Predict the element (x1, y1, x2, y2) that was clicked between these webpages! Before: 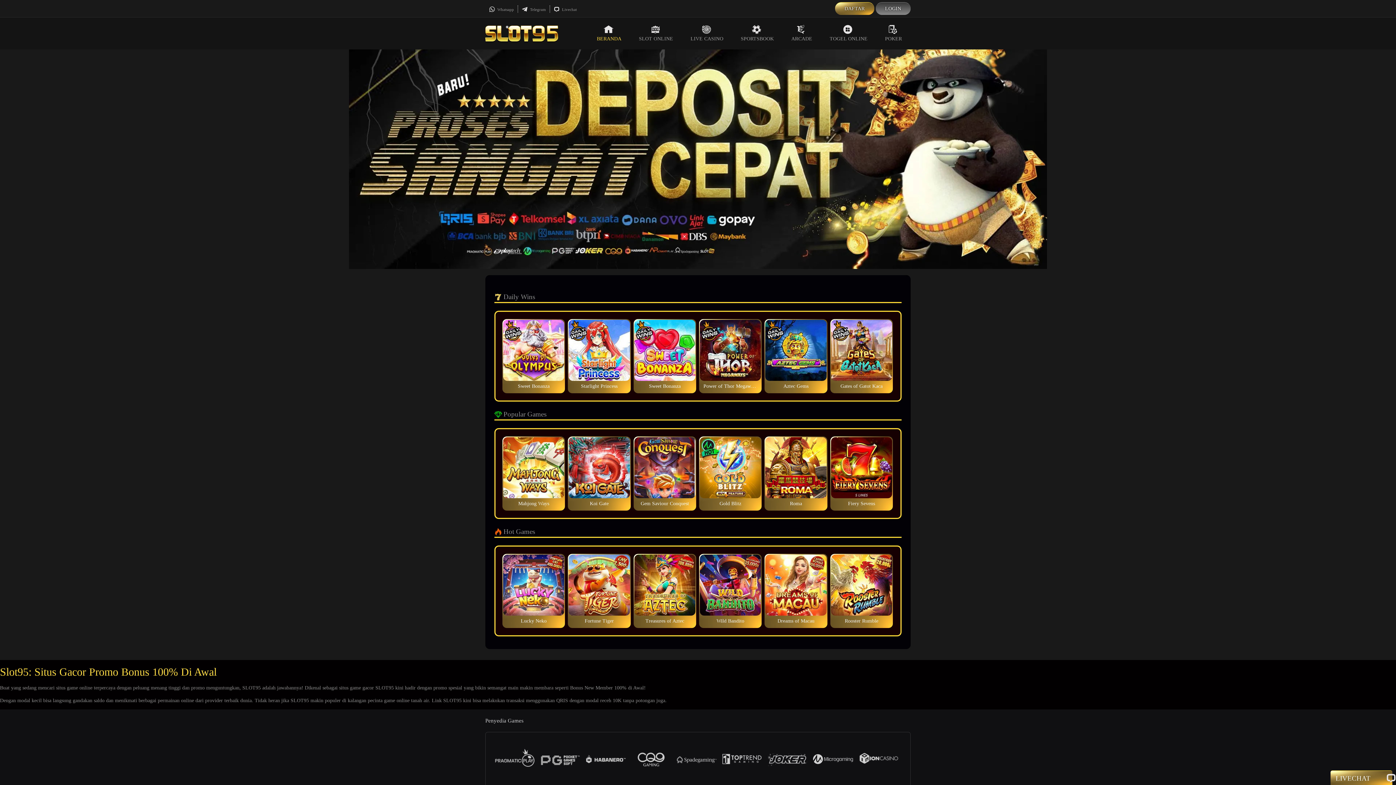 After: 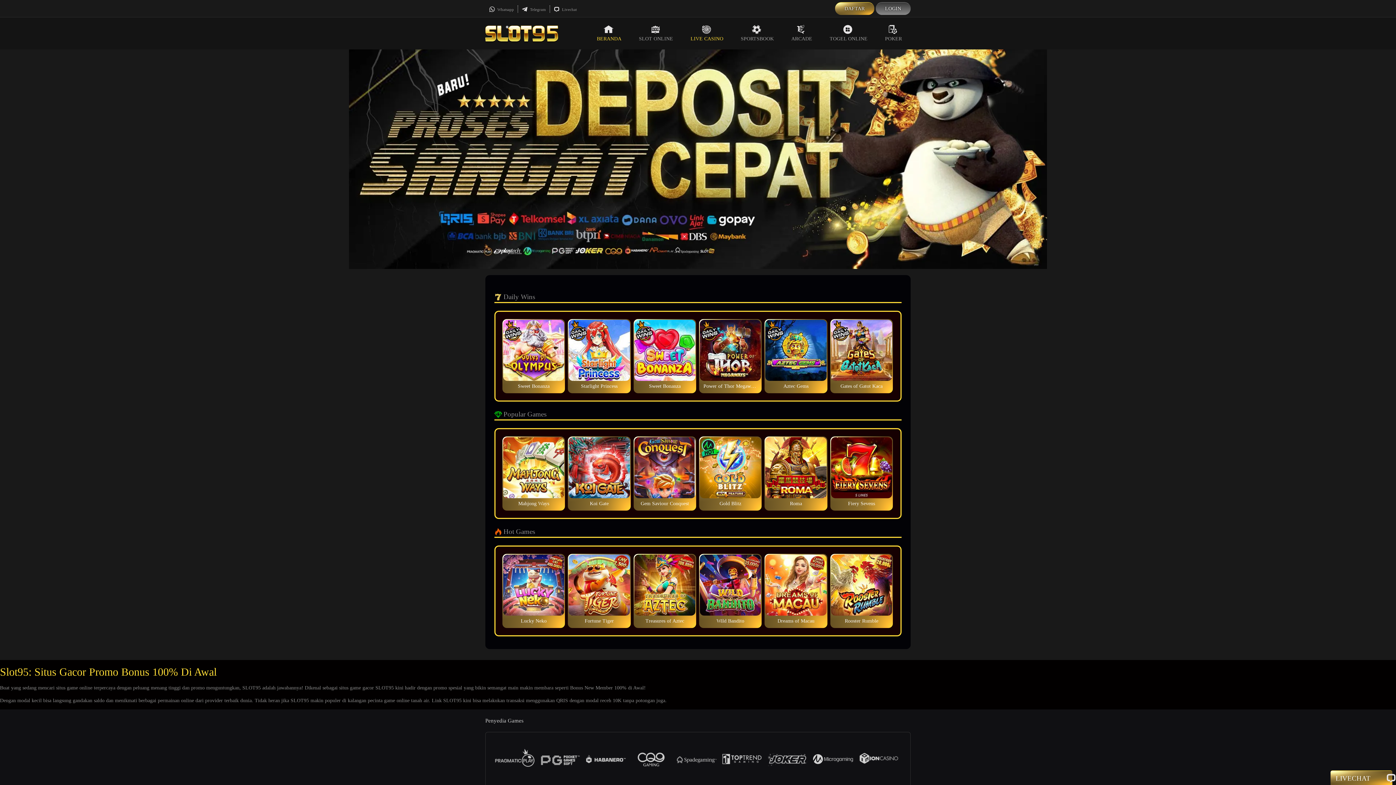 Action: label: LIVE CASINO bbox: (682, 17, 732, 49)